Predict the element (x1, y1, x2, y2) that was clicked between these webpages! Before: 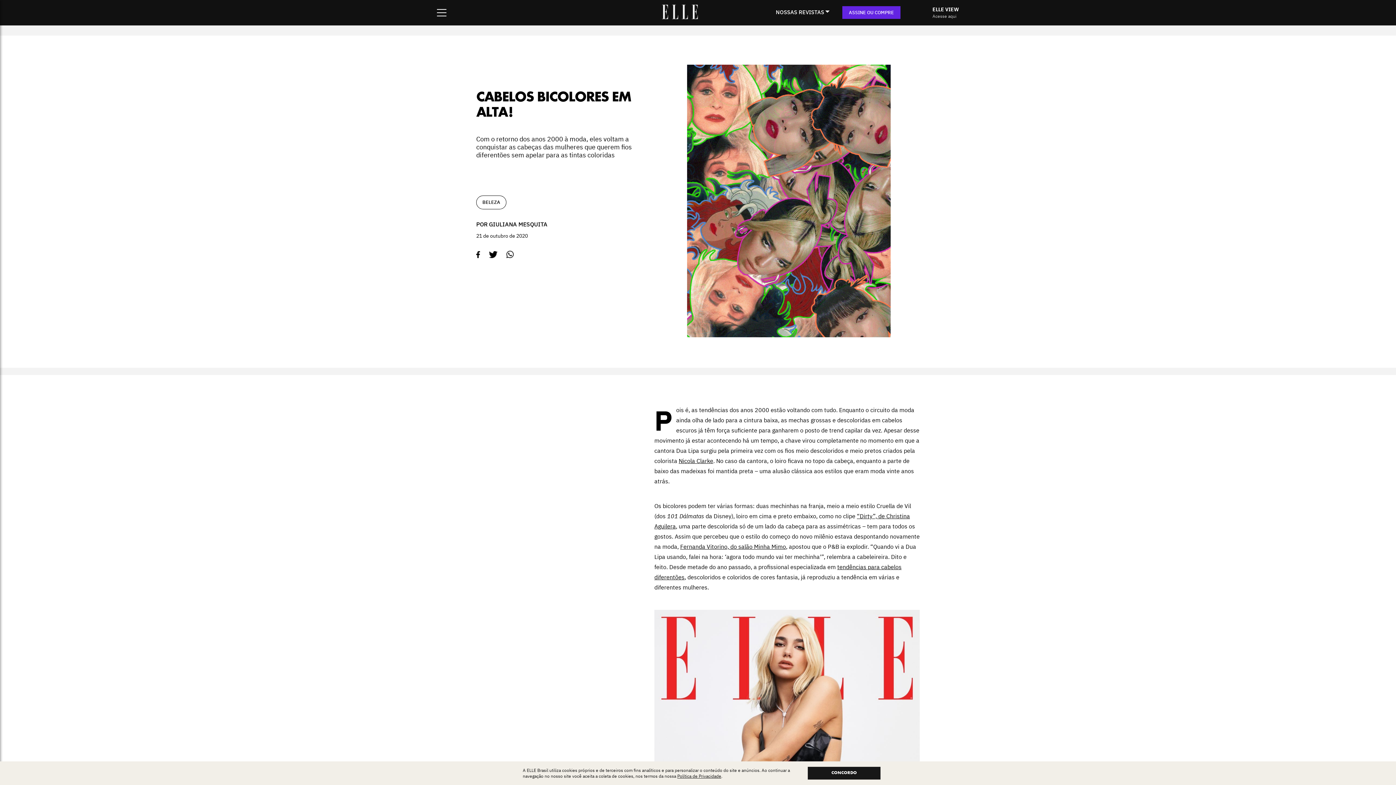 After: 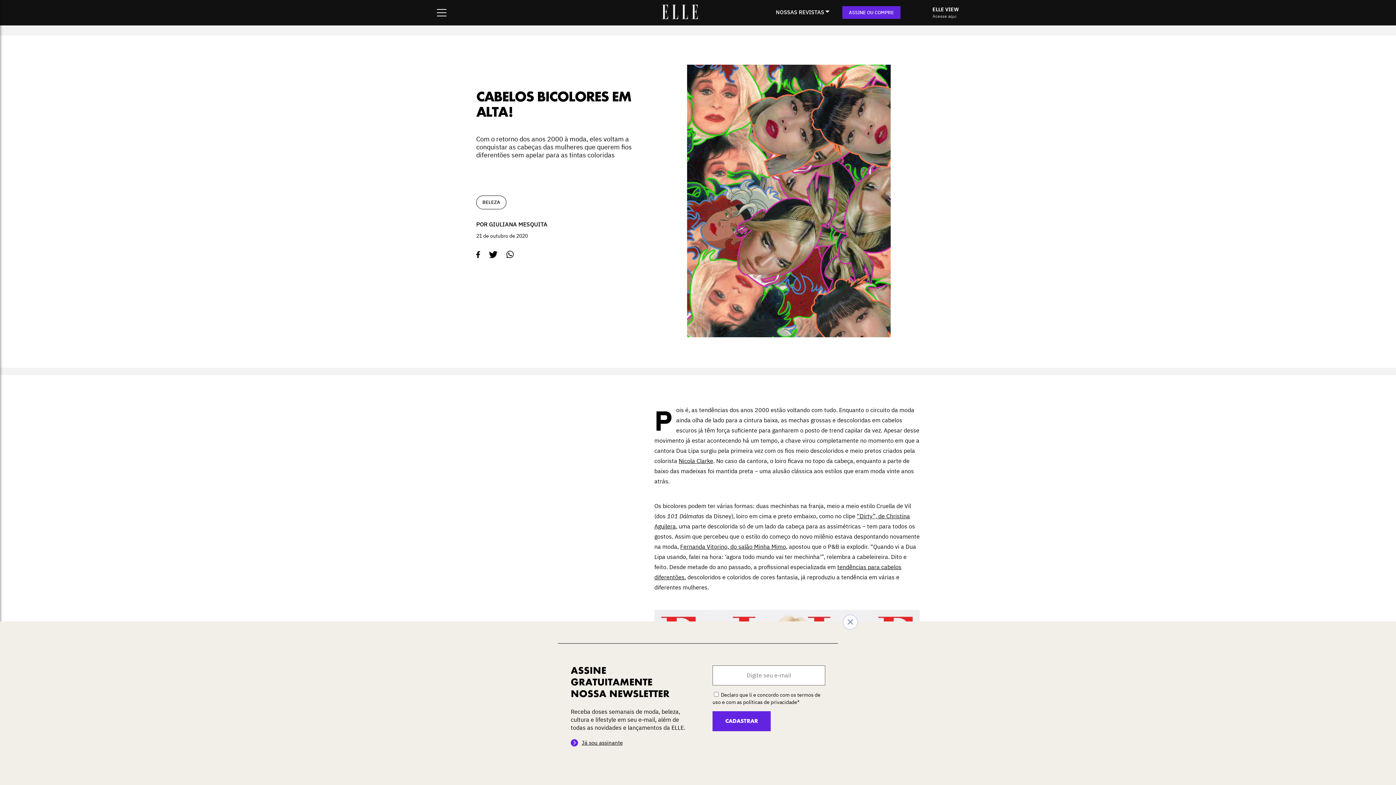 Action: label: CONCORDO bbox: (808, 767, 880, 780)